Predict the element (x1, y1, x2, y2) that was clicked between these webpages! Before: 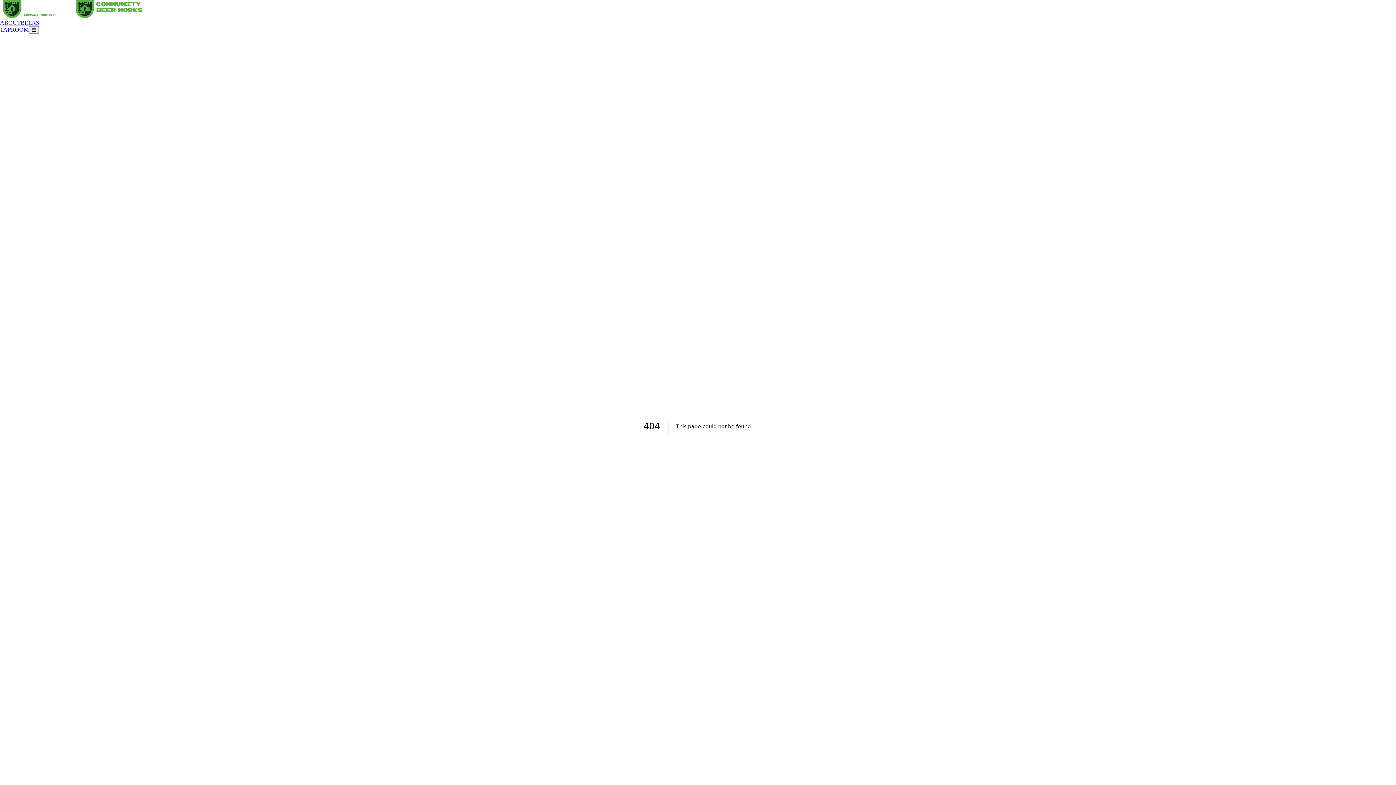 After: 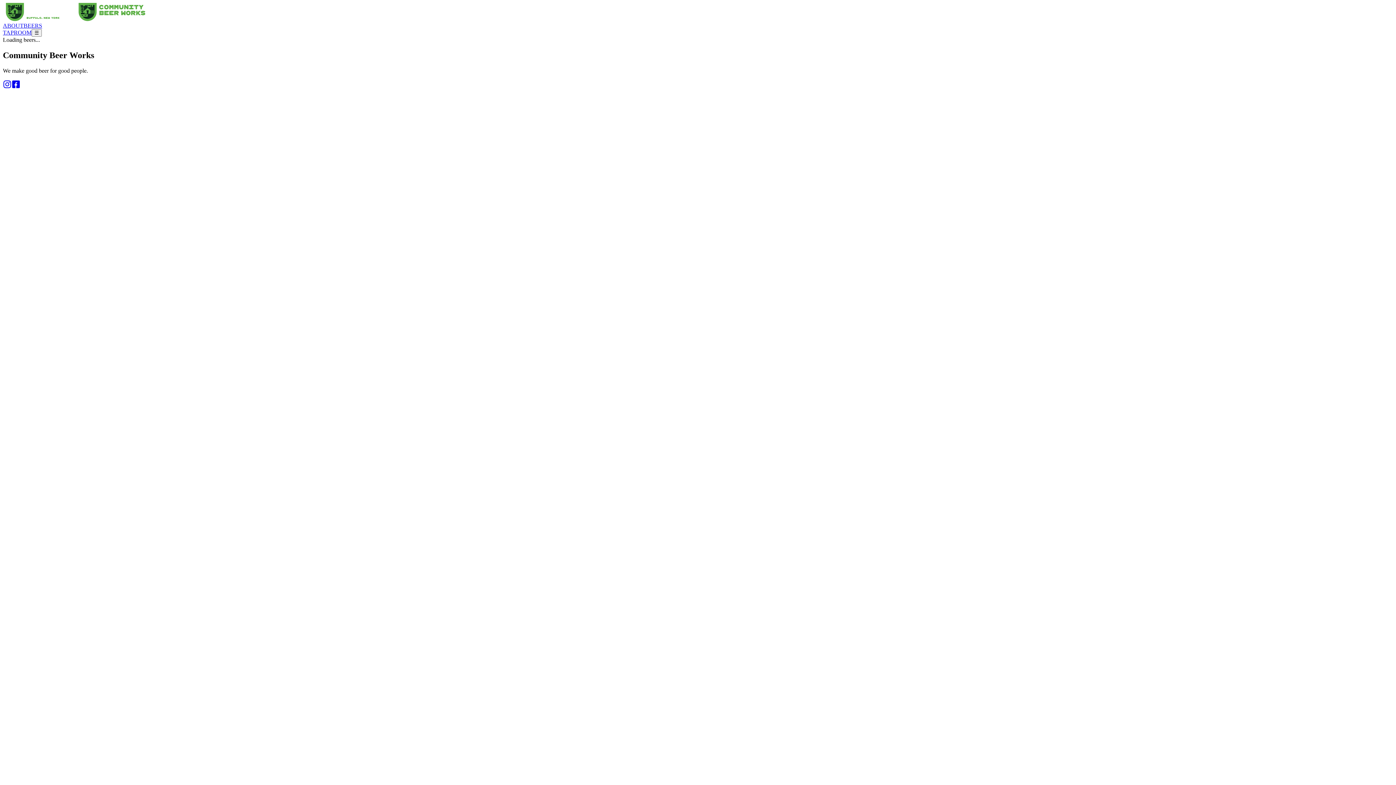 Action: bbox: (20, 19, 39, 25) label: BEERS